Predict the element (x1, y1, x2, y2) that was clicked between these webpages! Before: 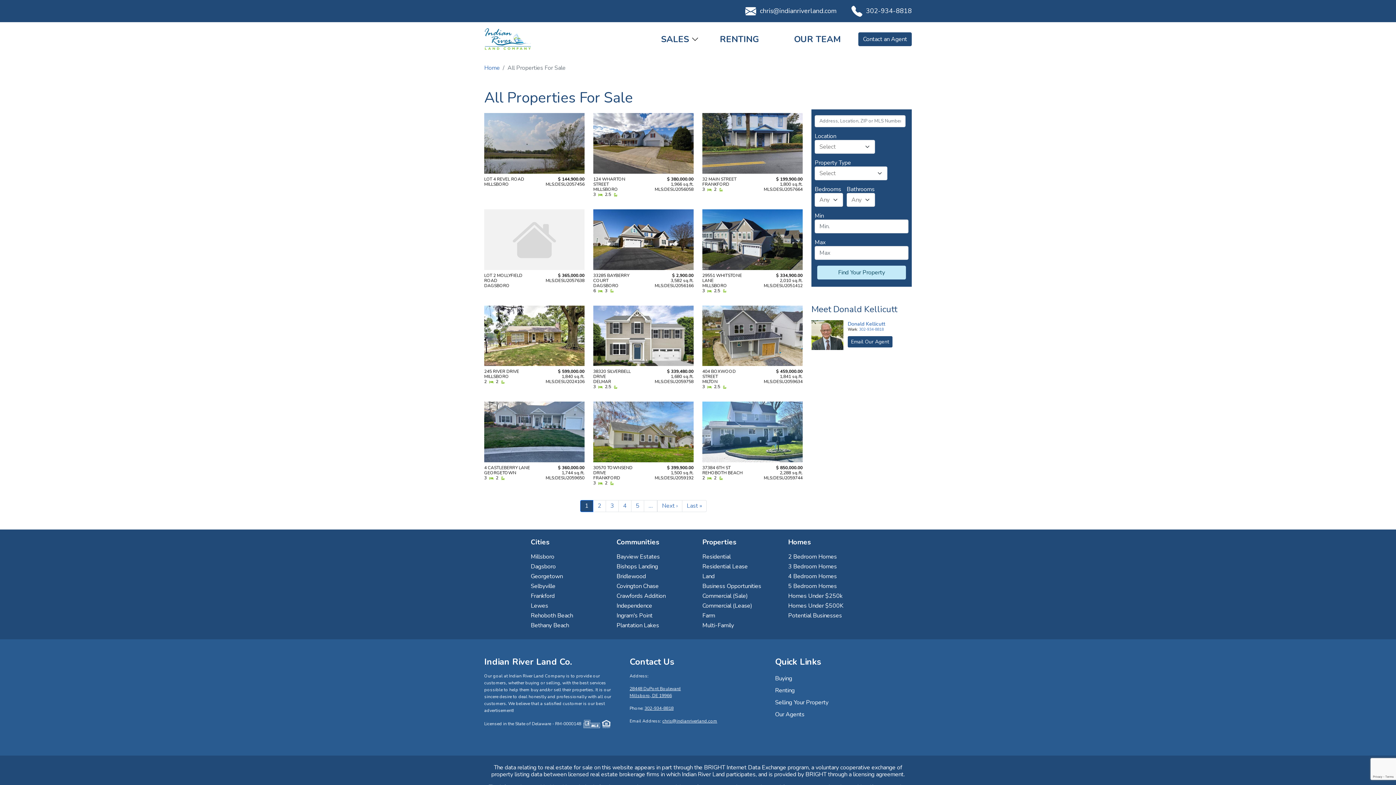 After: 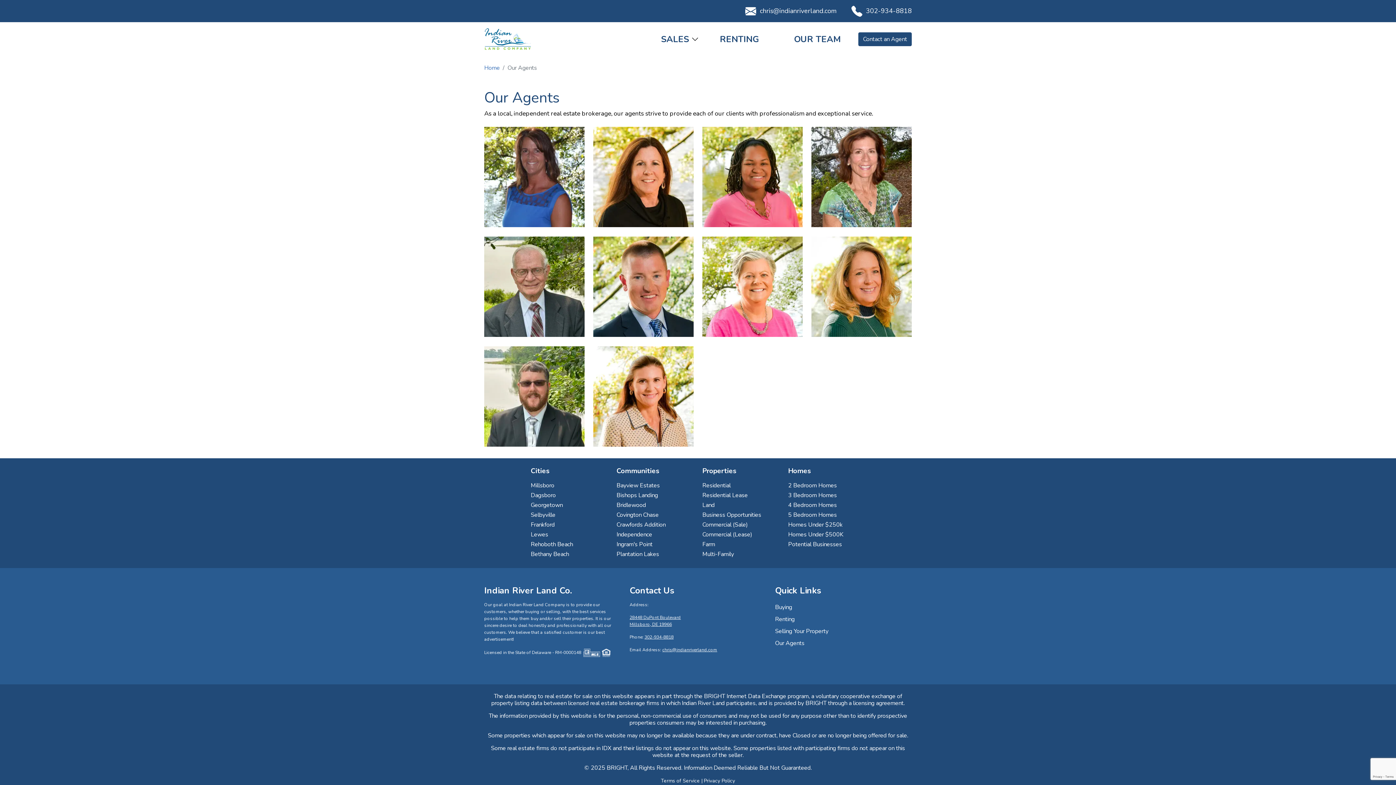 Action: bbox: (775, 709, 911, 721) label: Our Agents